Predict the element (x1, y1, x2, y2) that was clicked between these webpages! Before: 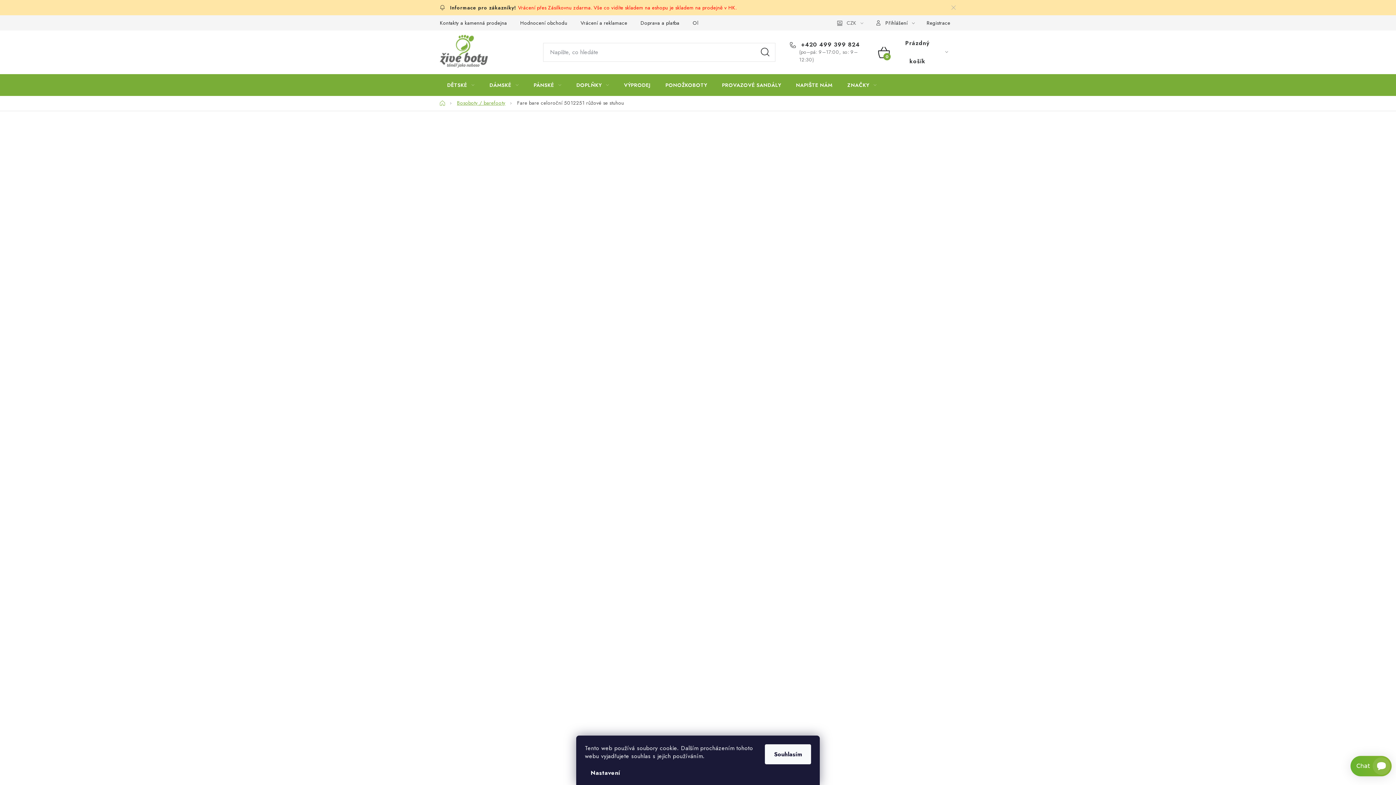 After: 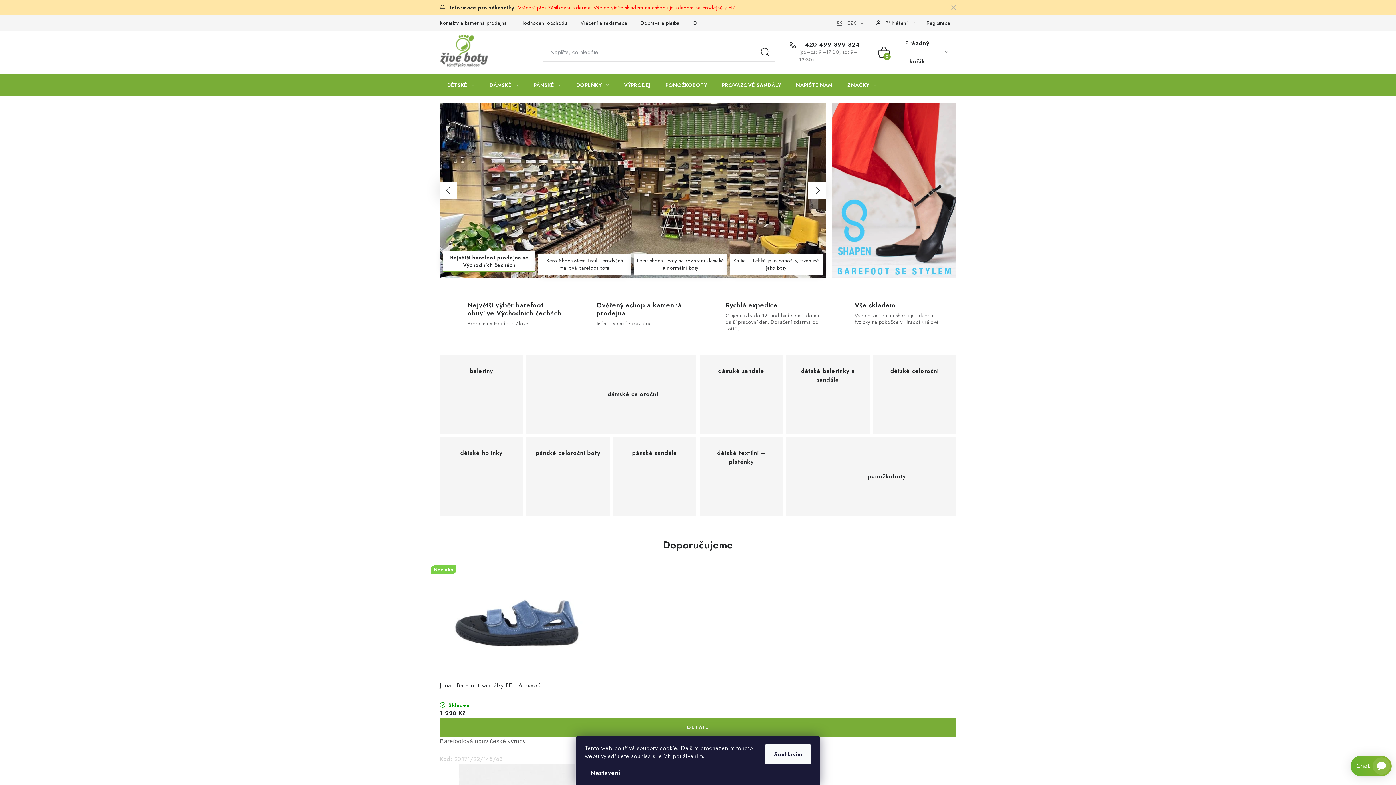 Action: label: Domů bbox: (440, 99, 445, 106)